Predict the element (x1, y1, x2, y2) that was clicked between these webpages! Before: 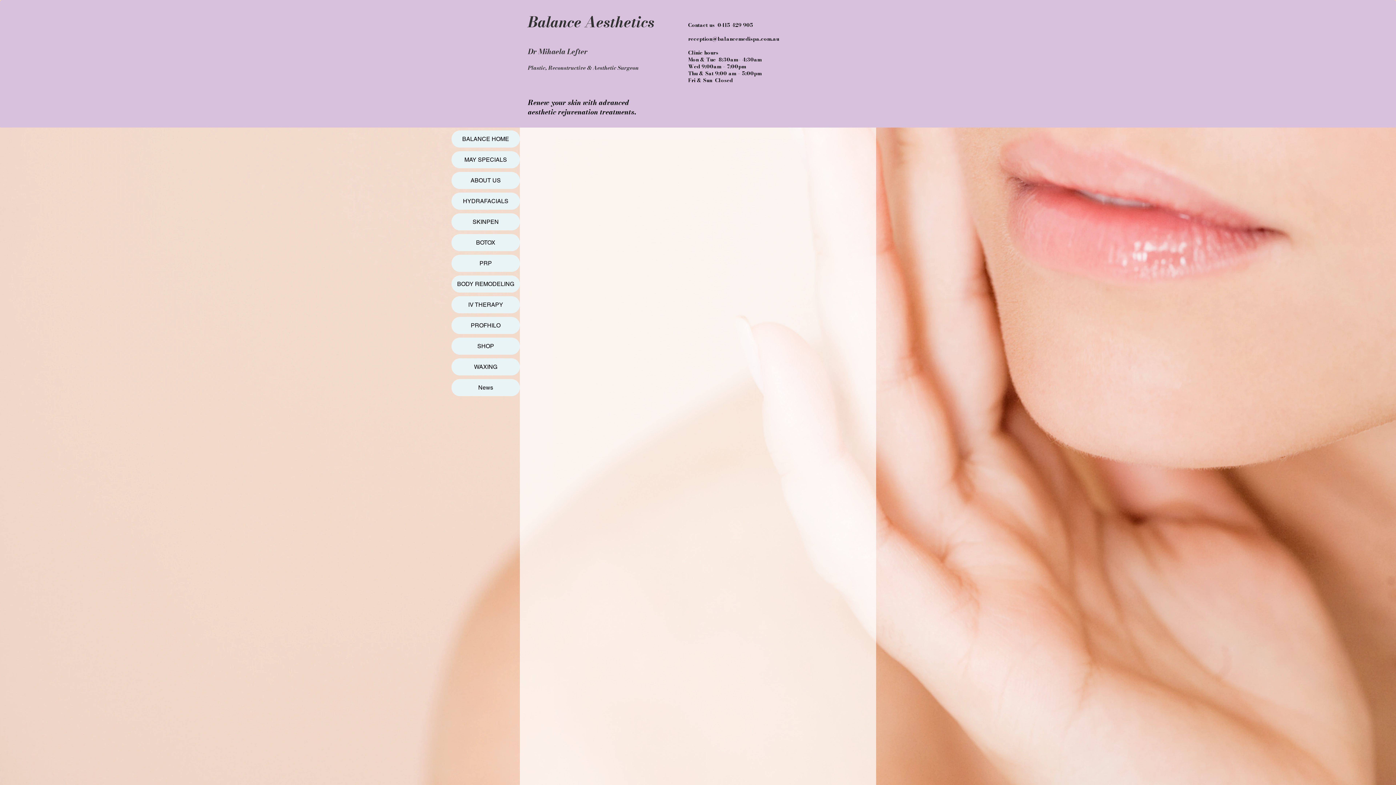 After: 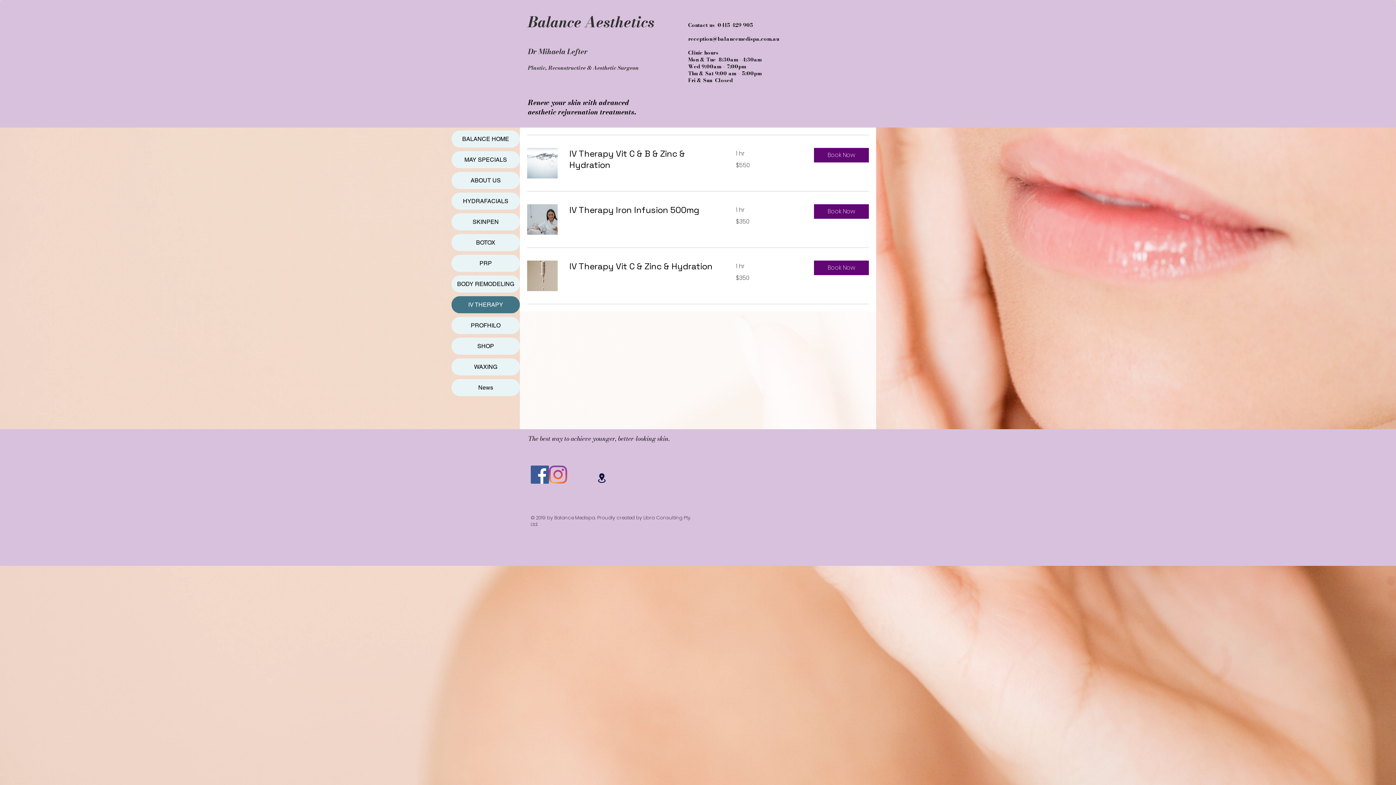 Action: bbox: (451, 296, 520, 313) label: IV THERAPY